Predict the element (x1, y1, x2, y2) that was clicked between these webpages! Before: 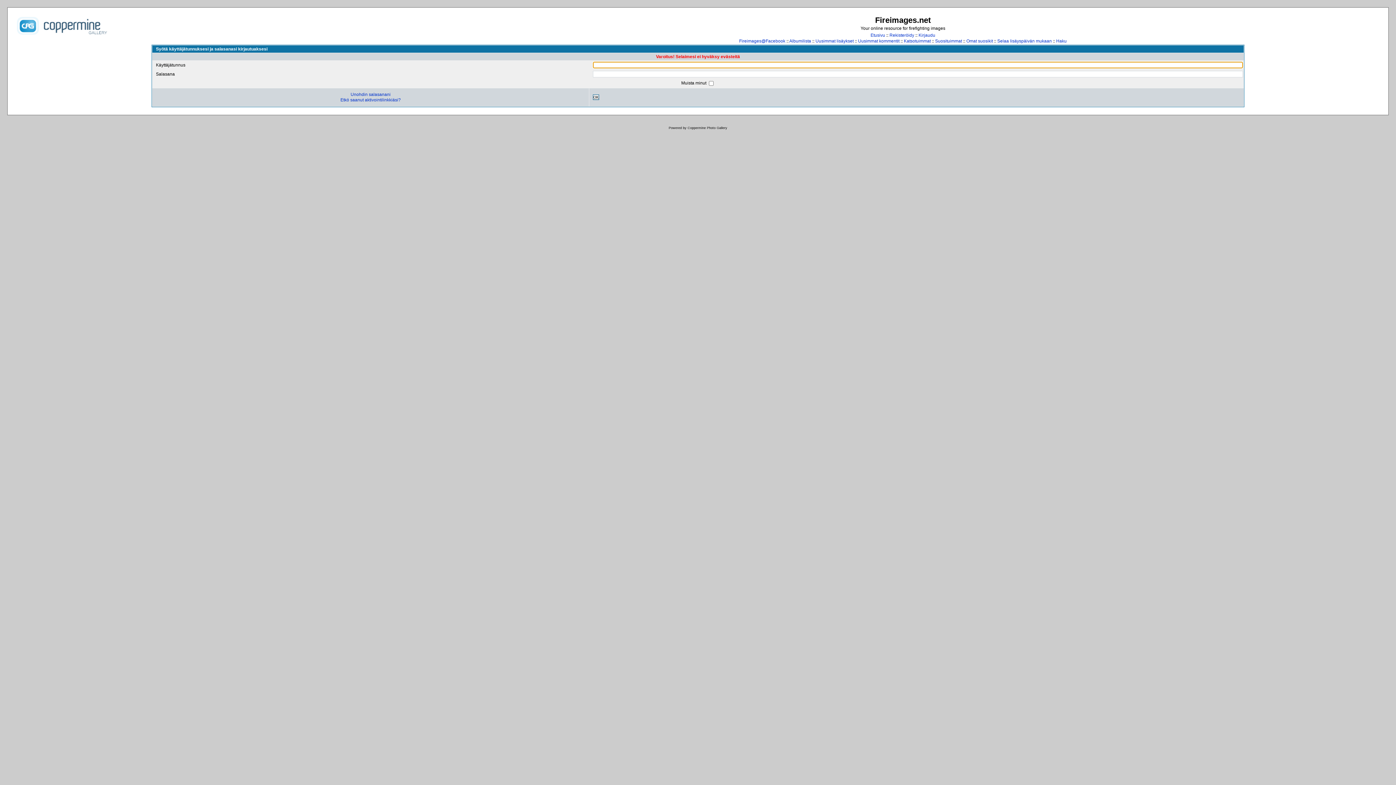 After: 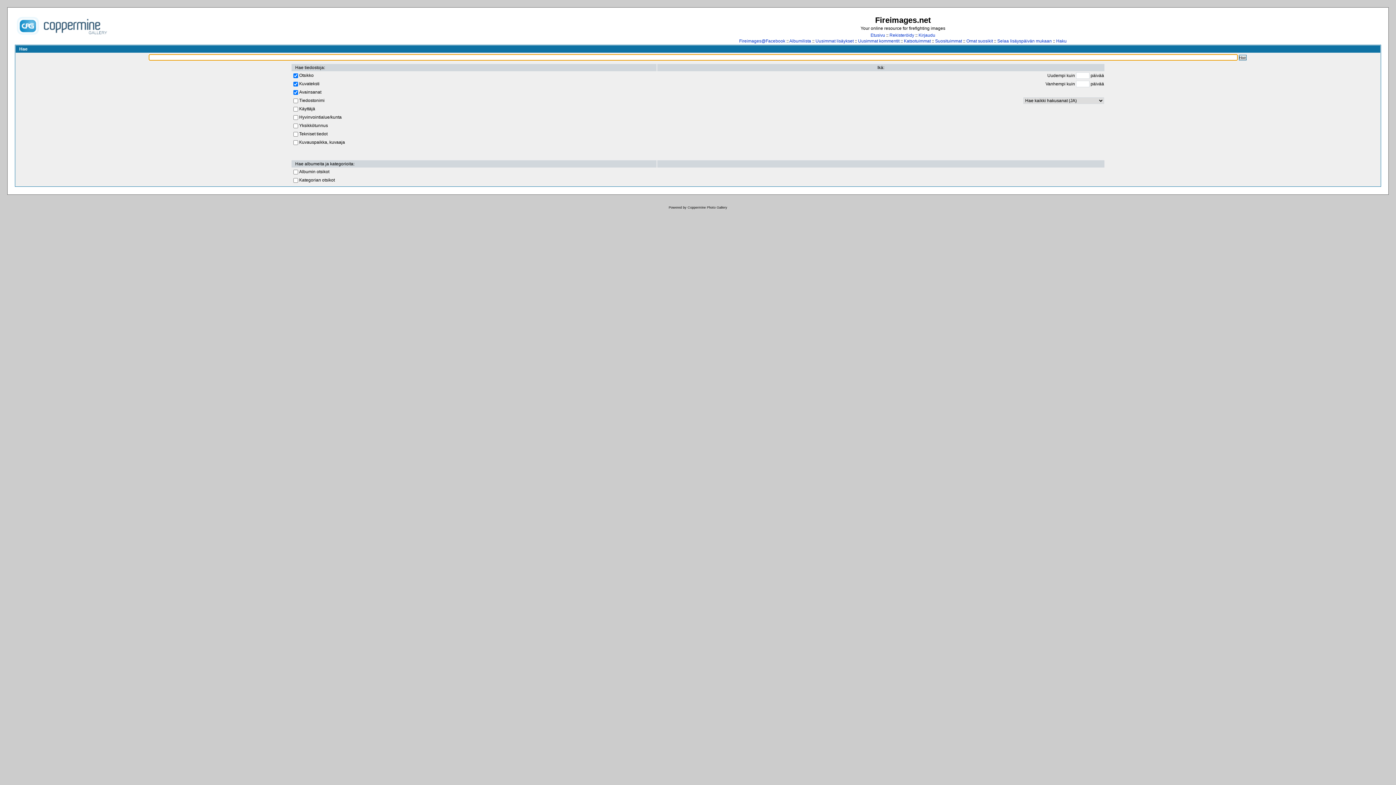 Action: label: Haku bbox: (1056, 38, 1066, 43)